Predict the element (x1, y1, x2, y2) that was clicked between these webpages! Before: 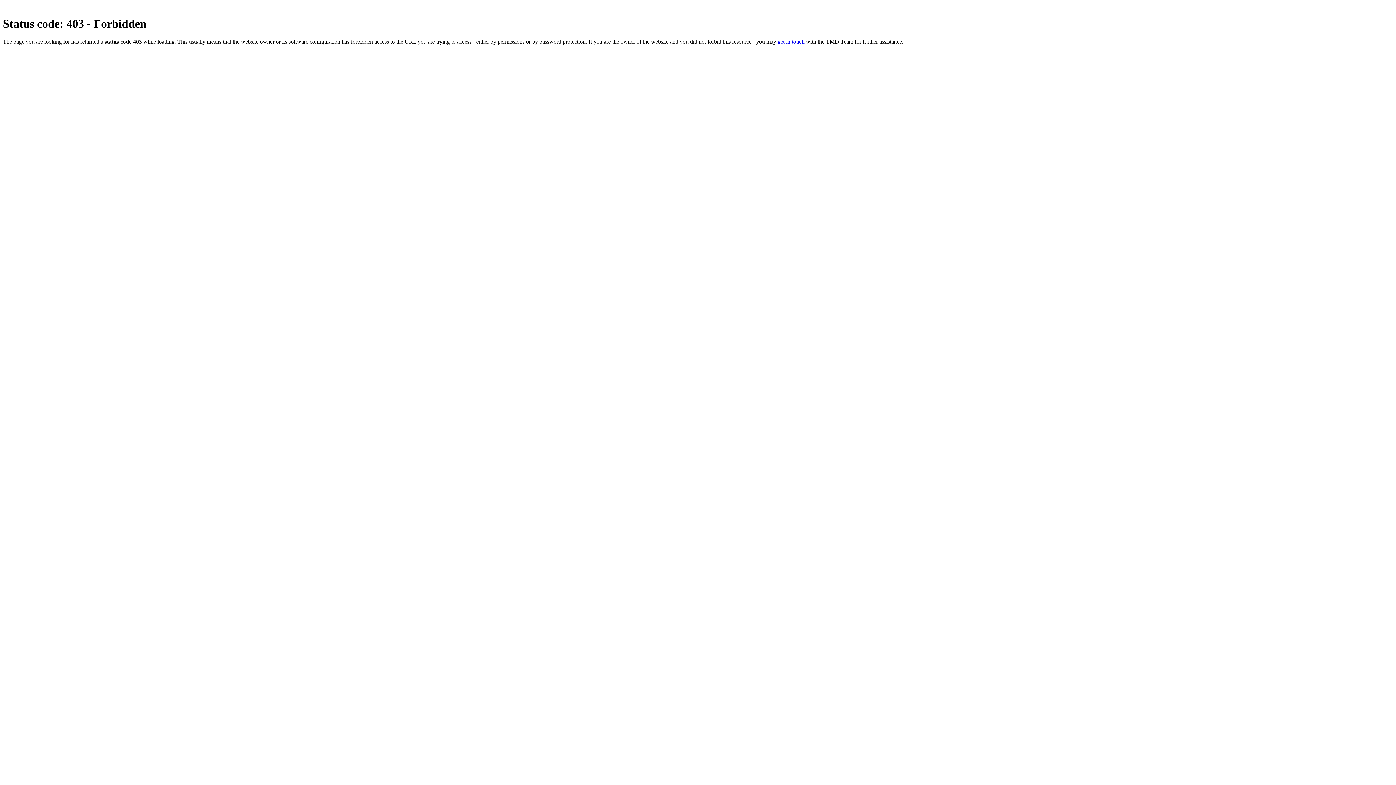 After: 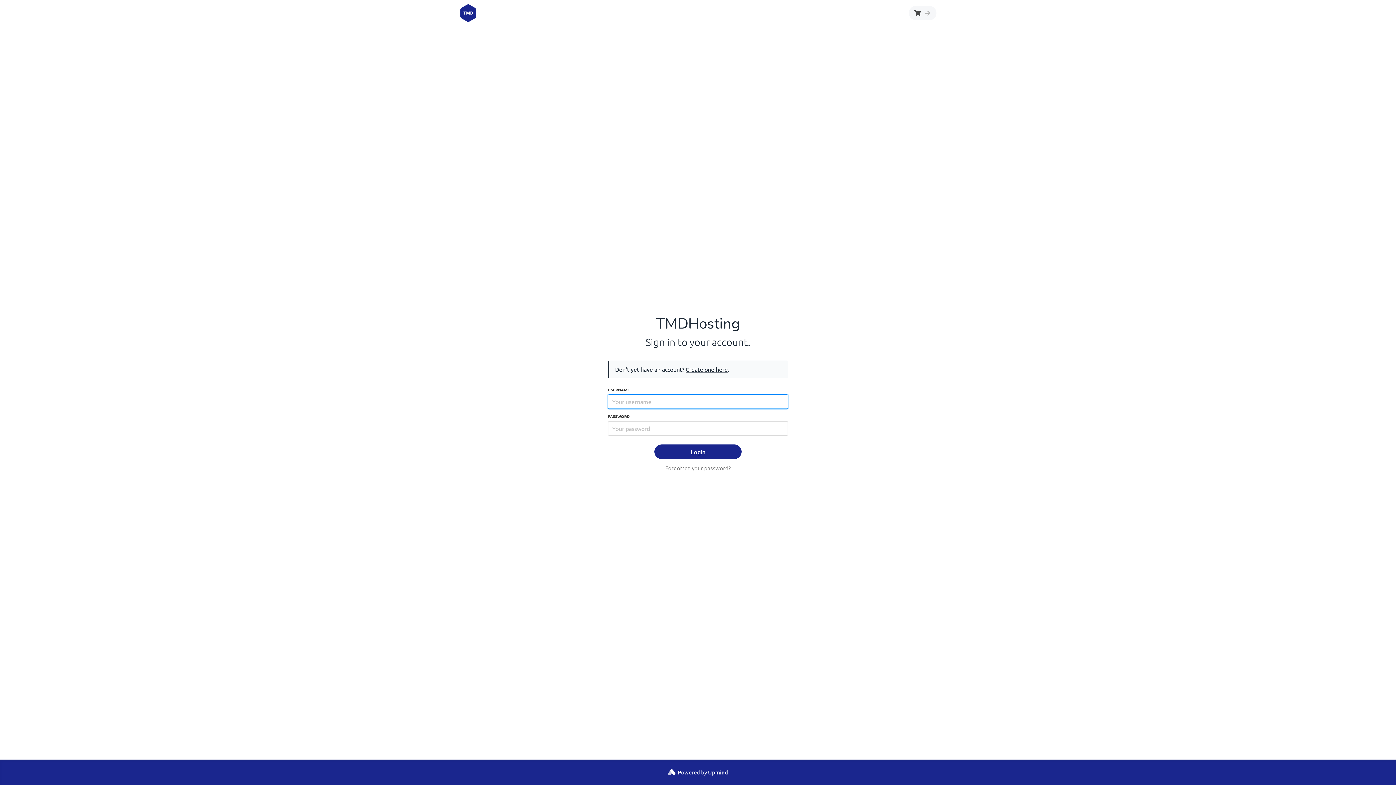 Action: label: get in touch bbox: (777, 38, 804, 44)